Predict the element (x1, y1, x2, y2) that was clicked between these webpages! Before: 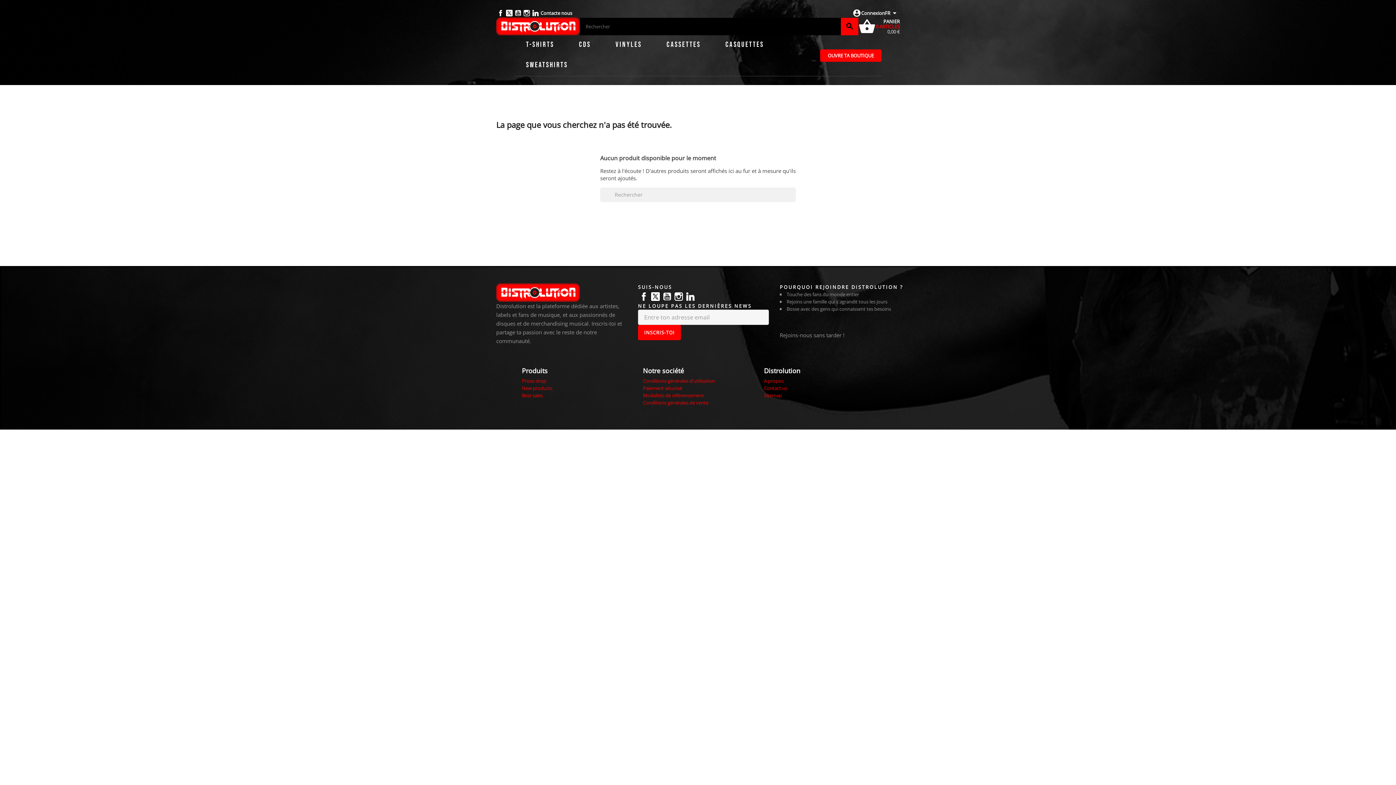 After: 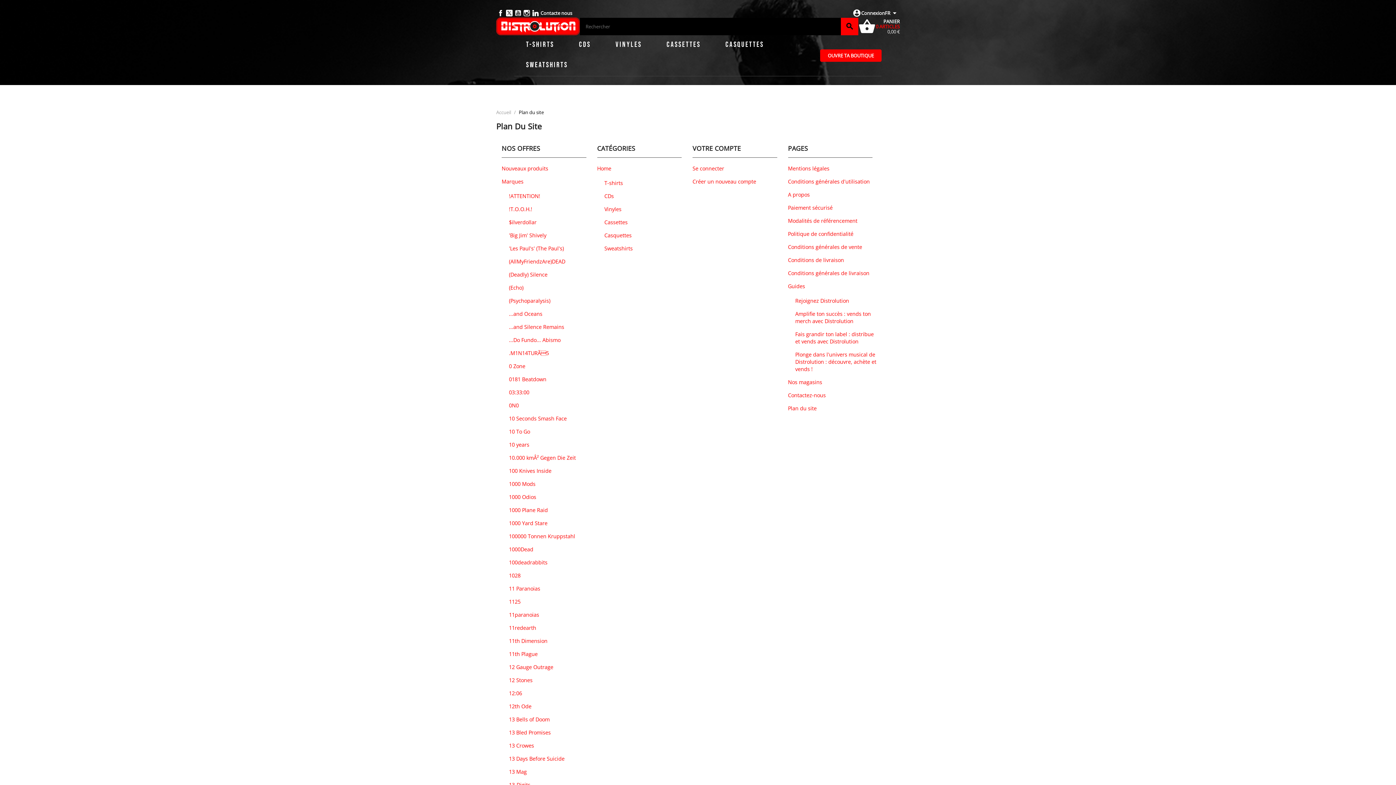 Action: label: Sitemap bbox: (764, 392, 782, 398)